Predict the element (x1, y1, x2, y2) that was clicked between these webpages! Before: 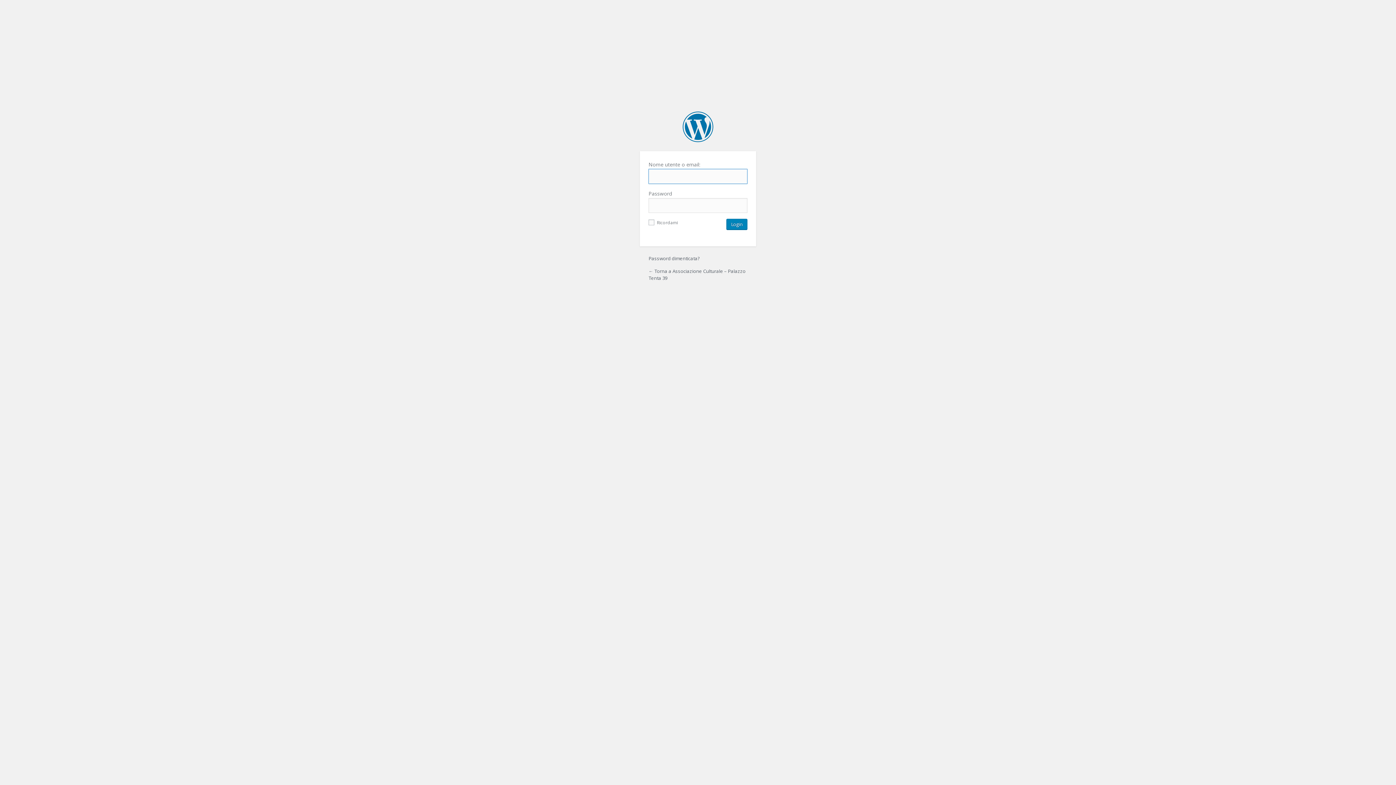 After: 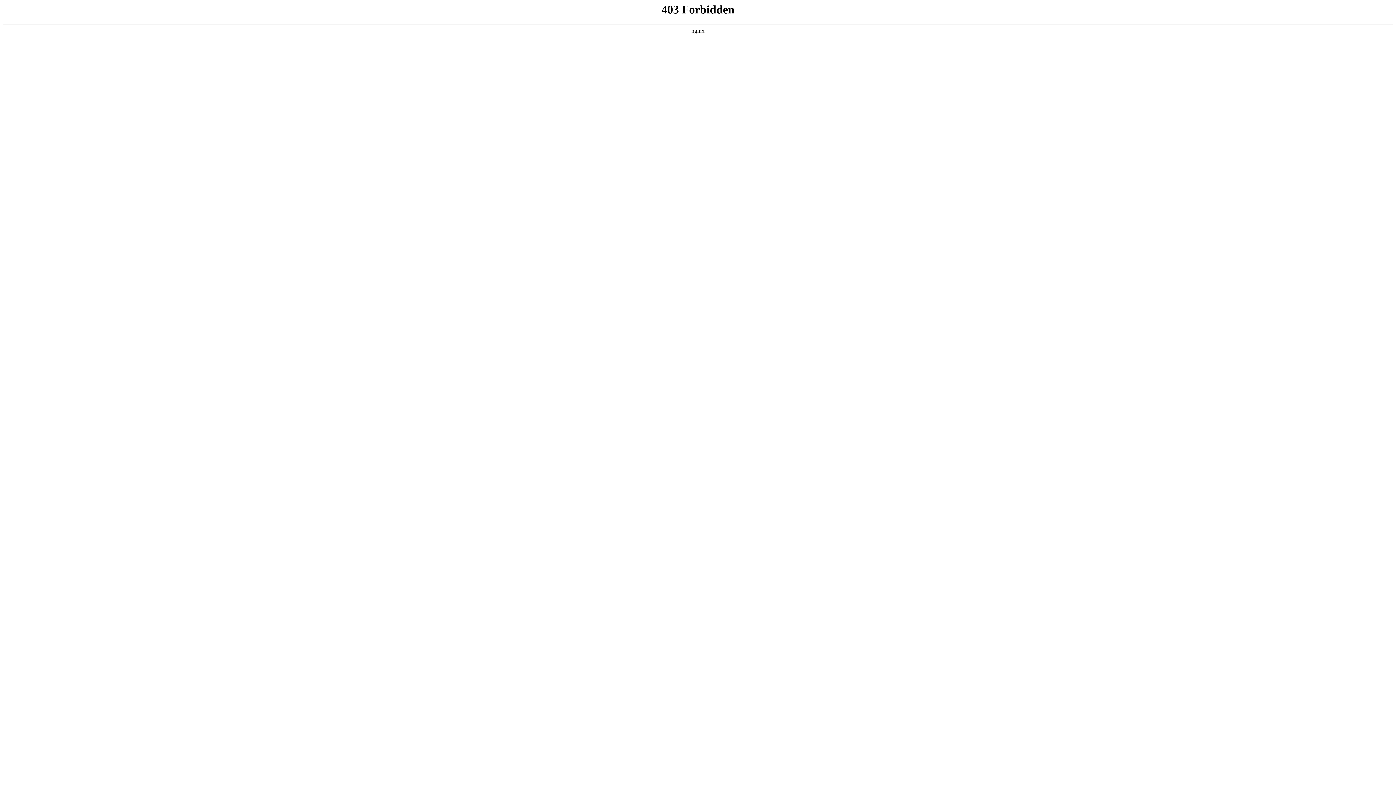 Action: bbox: (682, 111, 713, 142) label: Associazione Culturale – Palazzo Tenta 39